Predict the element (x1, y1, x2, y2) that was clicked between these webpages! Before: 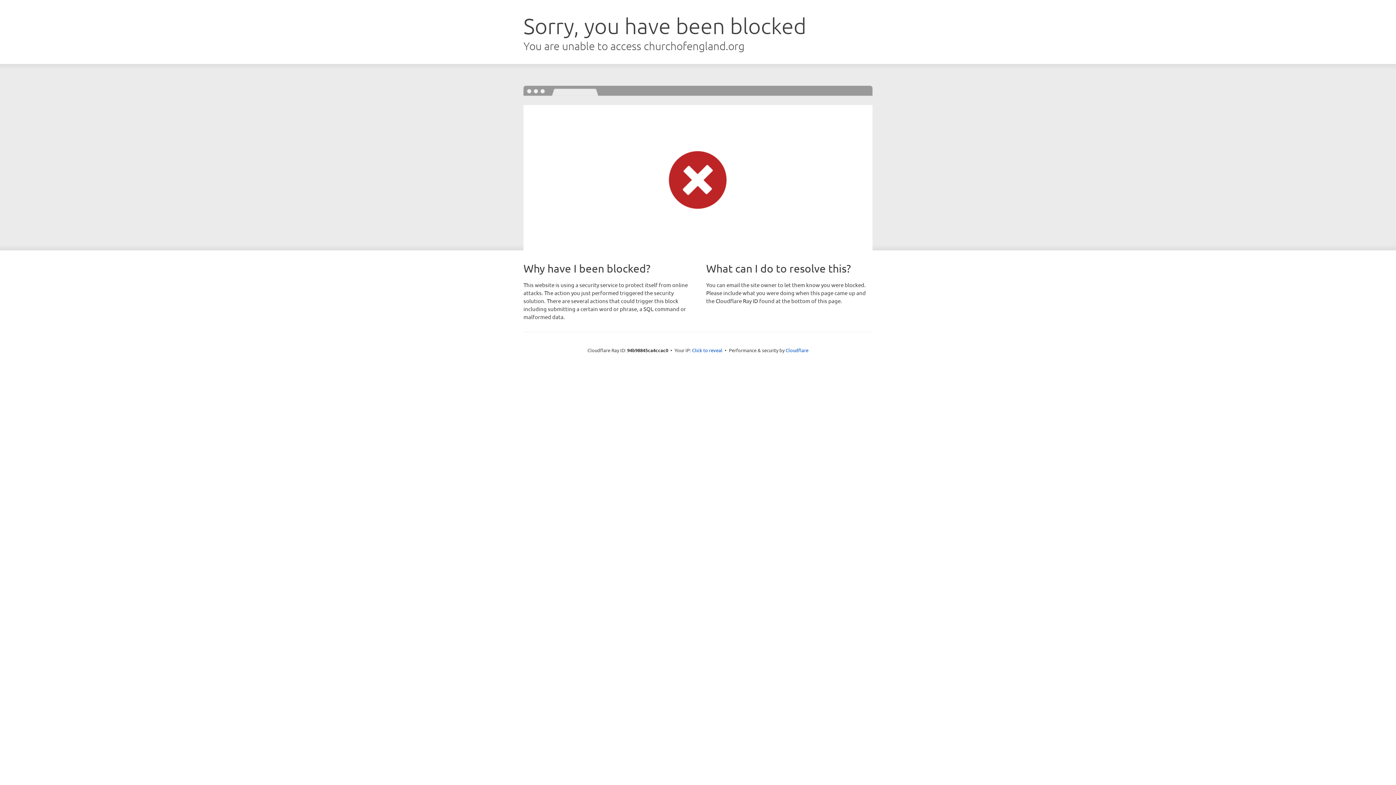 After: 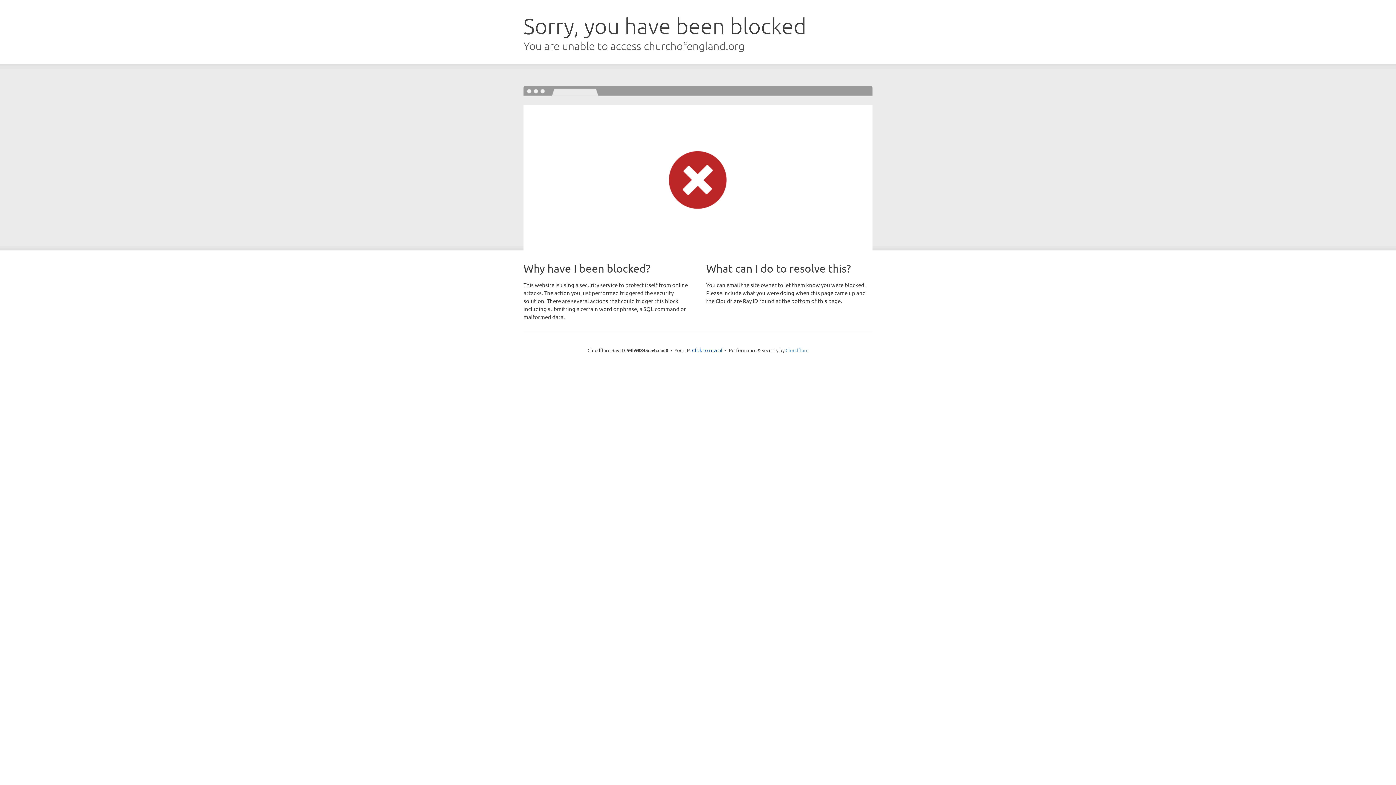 Action: label: Cloudflare bbox: (785, 347, 808, 353)